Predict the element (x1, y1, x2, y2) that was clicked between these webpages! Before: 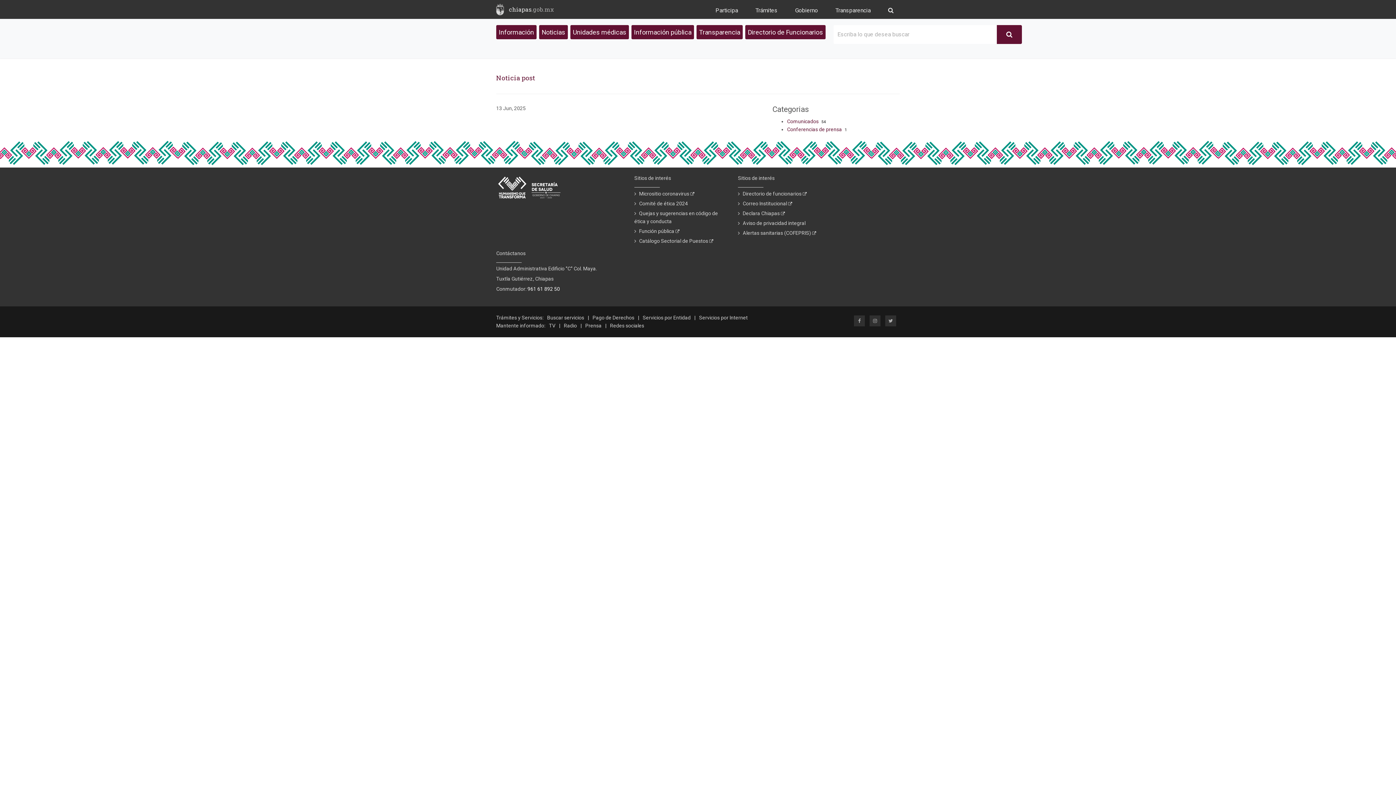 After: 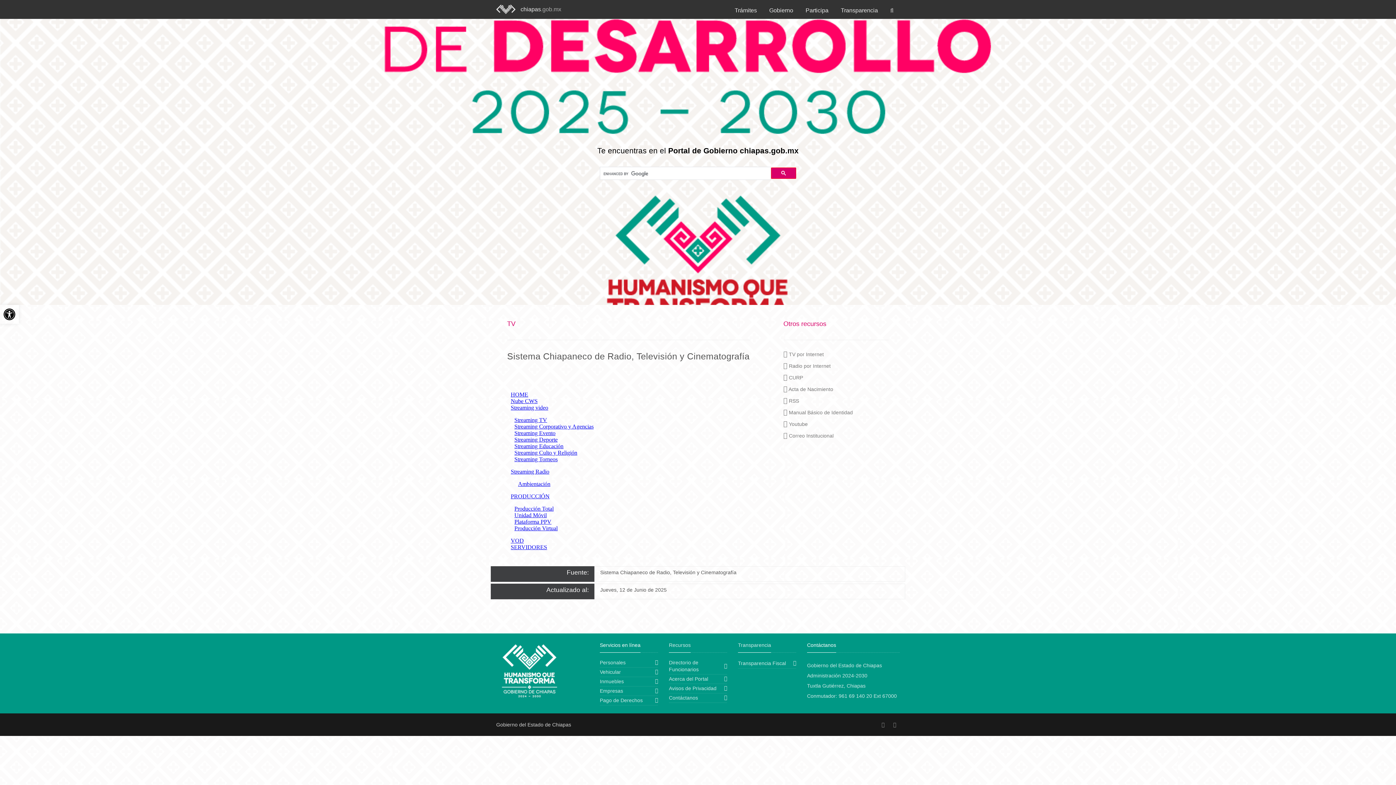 Action: label: TV bbox: (549, 322, 555, 328)